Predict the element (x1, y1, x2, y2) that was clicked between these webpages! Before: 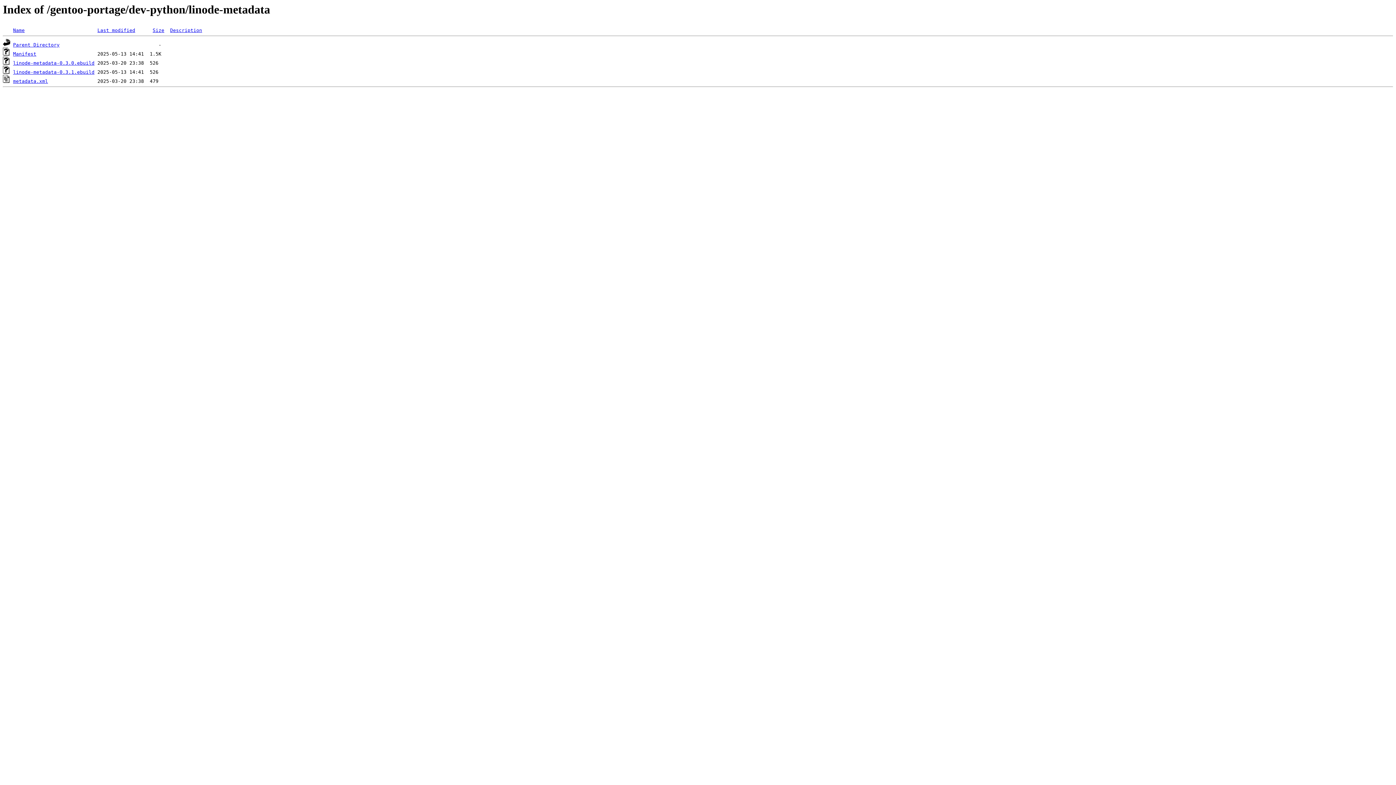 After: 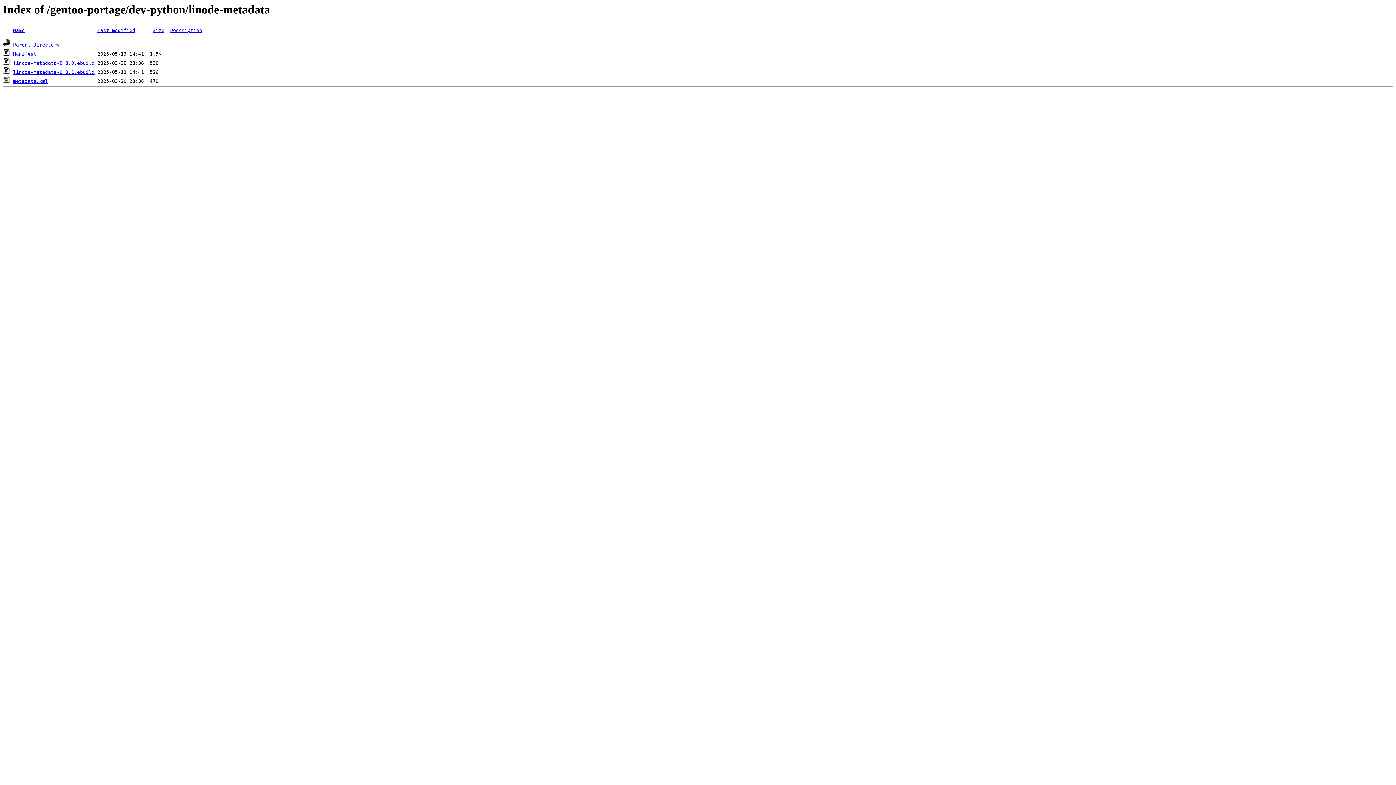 Action: label: linode-metadata-0.3.0.ebuild bbox: (13, 60, 94, 65)